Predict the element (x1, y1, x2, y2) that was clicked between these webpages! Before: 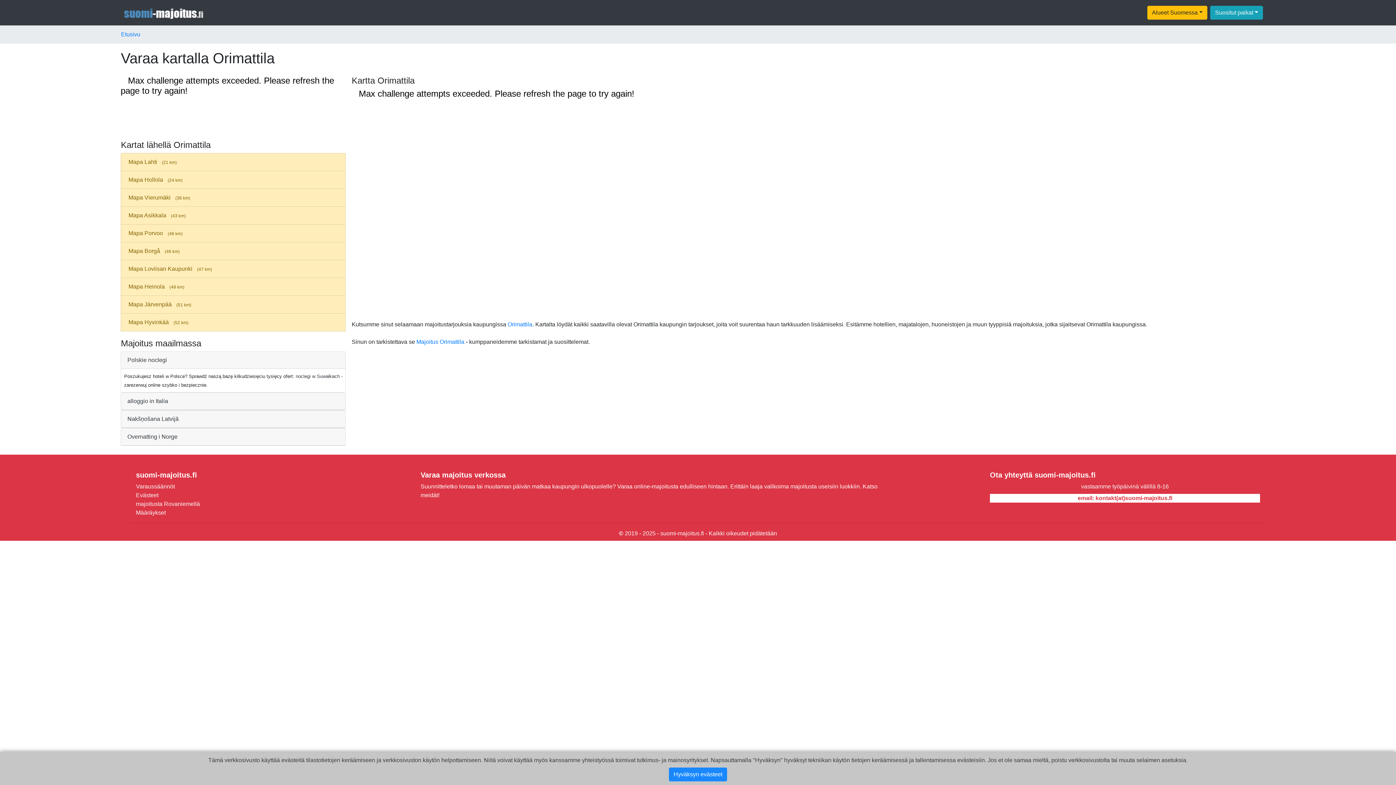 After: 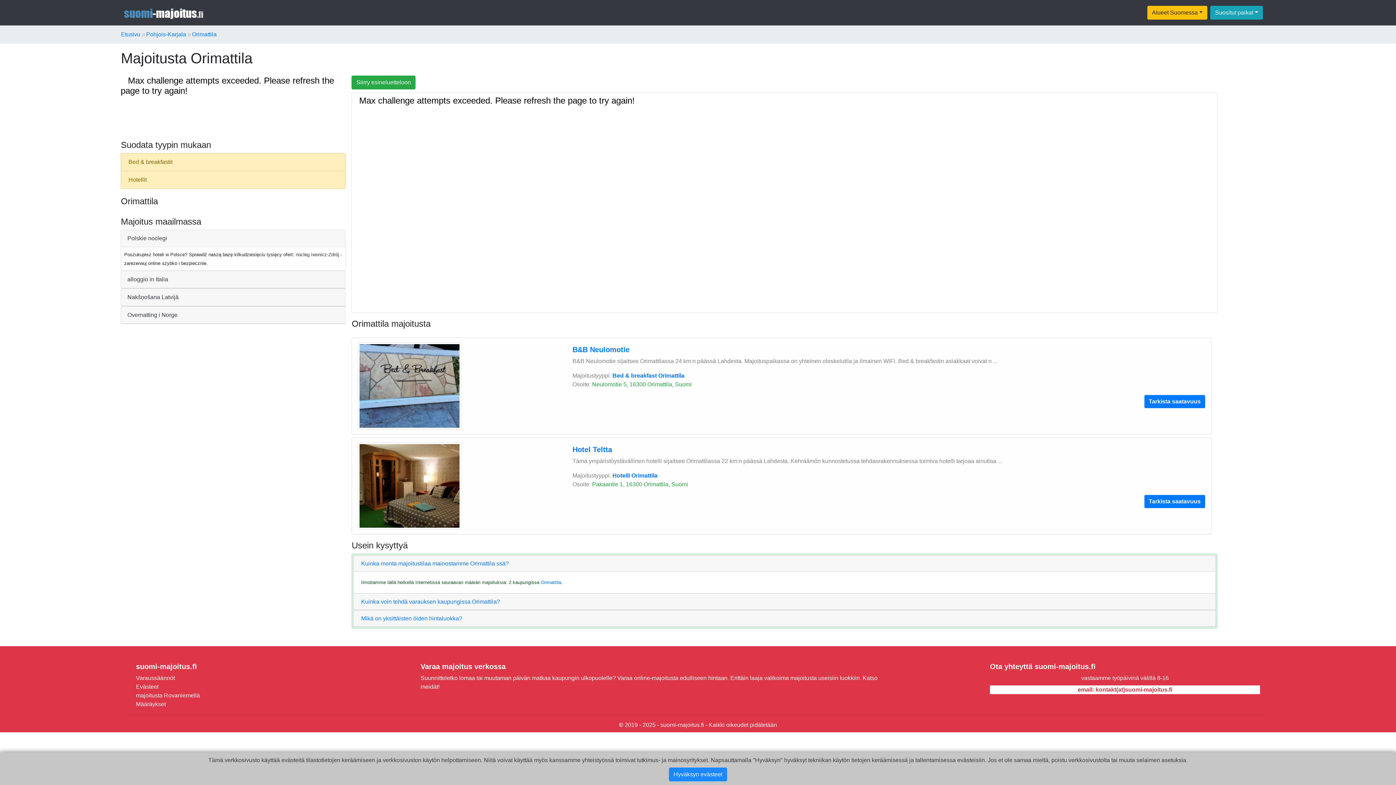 Action: label: Majoitus Orimattila bbox: (416, 338, 464, 345)